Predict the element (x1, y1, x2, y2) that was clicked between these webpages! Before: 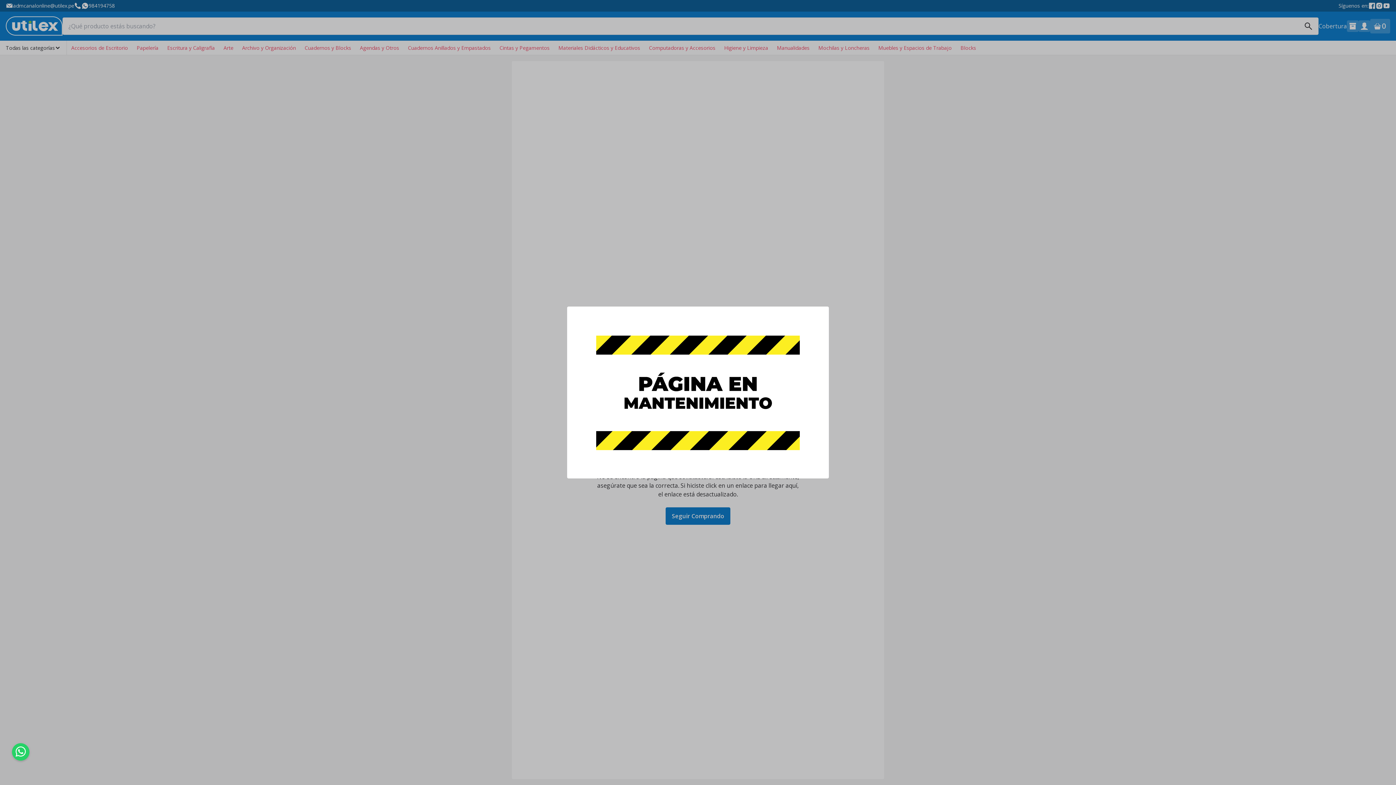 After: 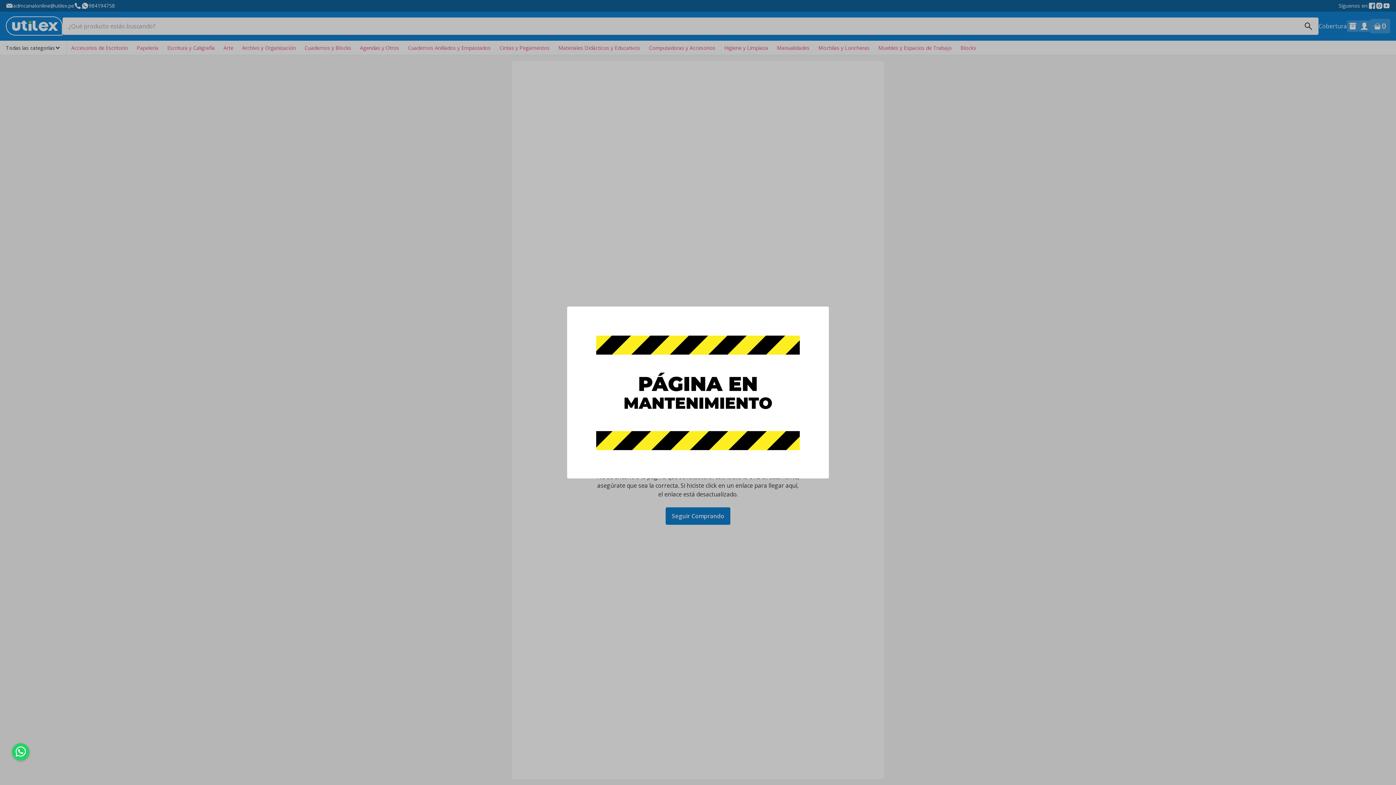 Action: bbox: (15, 746, 25, 758)